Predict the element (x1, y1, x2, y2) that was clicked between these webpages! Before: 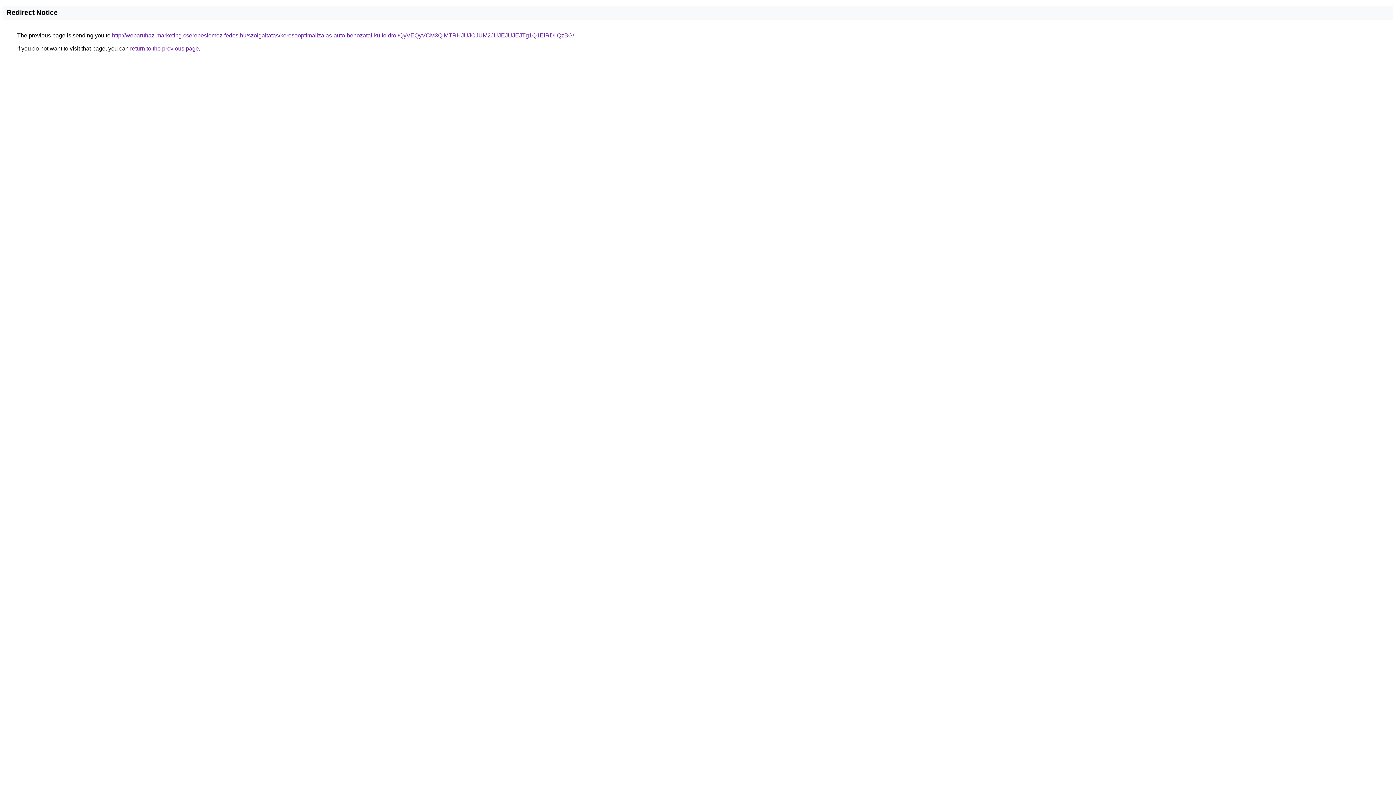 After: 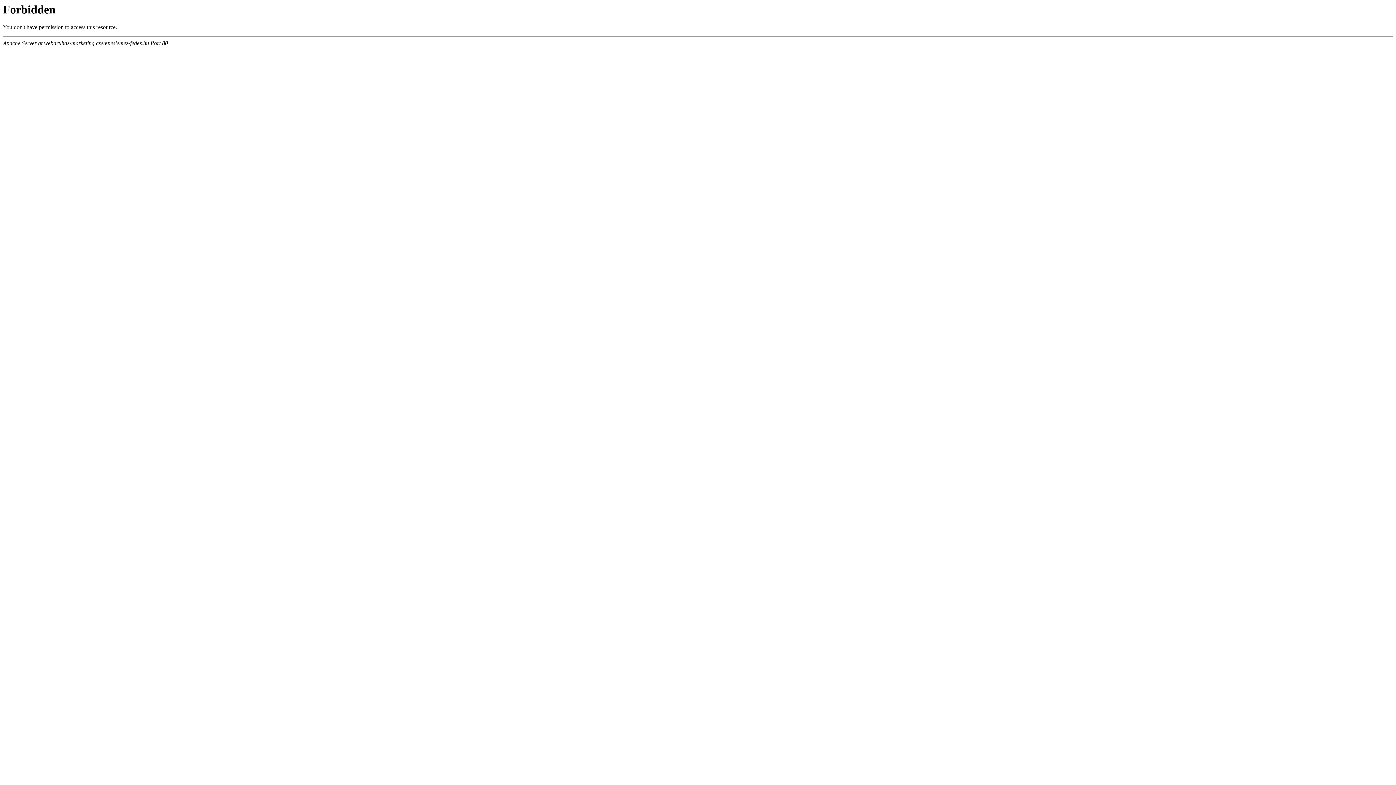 Action: bbox: (112, 32, 574, 38) label: http://webaruhaz-marketing.cserepeslemez-fedes.hu/szolgaltatas/keresooptimalizalas-auto-behozatal-kulfoldrol/QyVEQyVCM3QlMTRHJUJCJUM2JUJEJUJEJTg1Q1ElRDIlQzBG/